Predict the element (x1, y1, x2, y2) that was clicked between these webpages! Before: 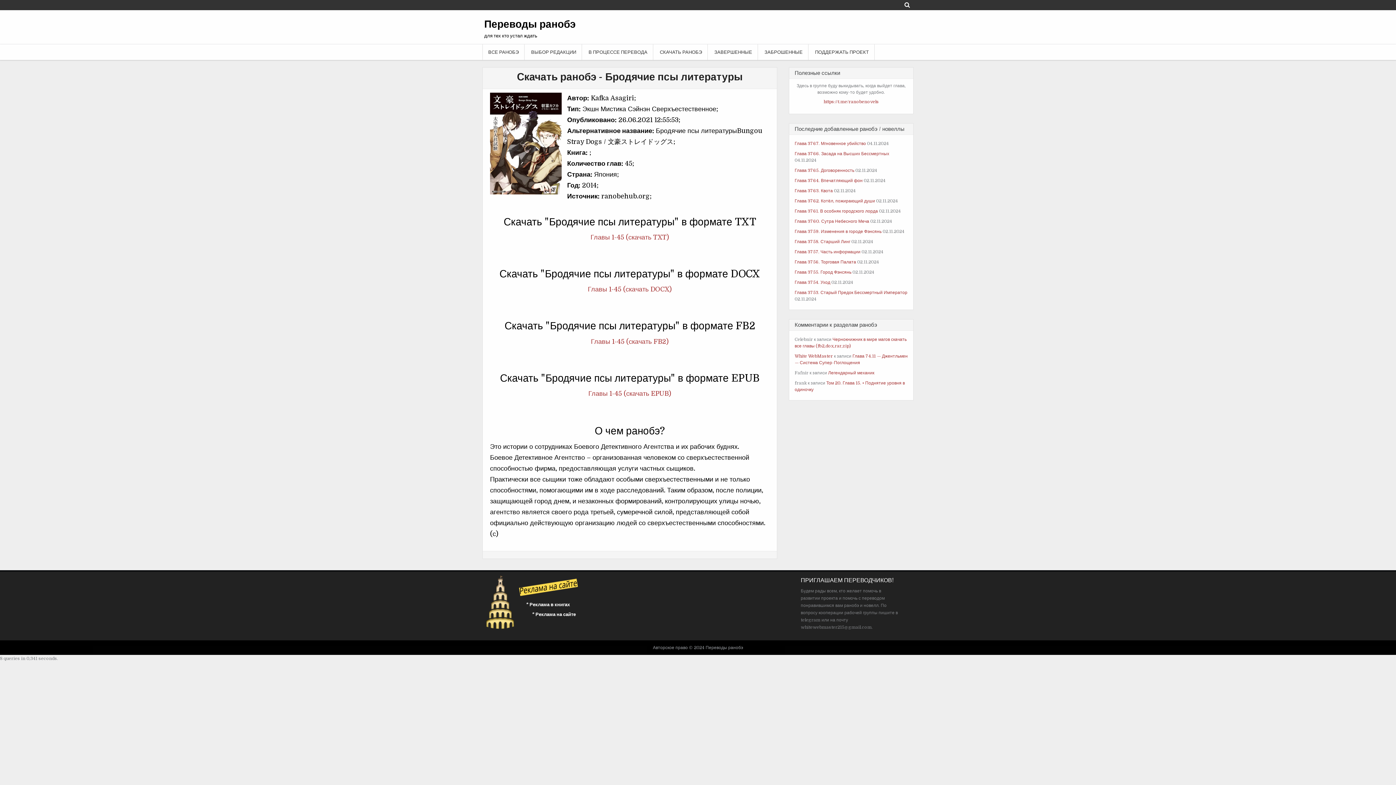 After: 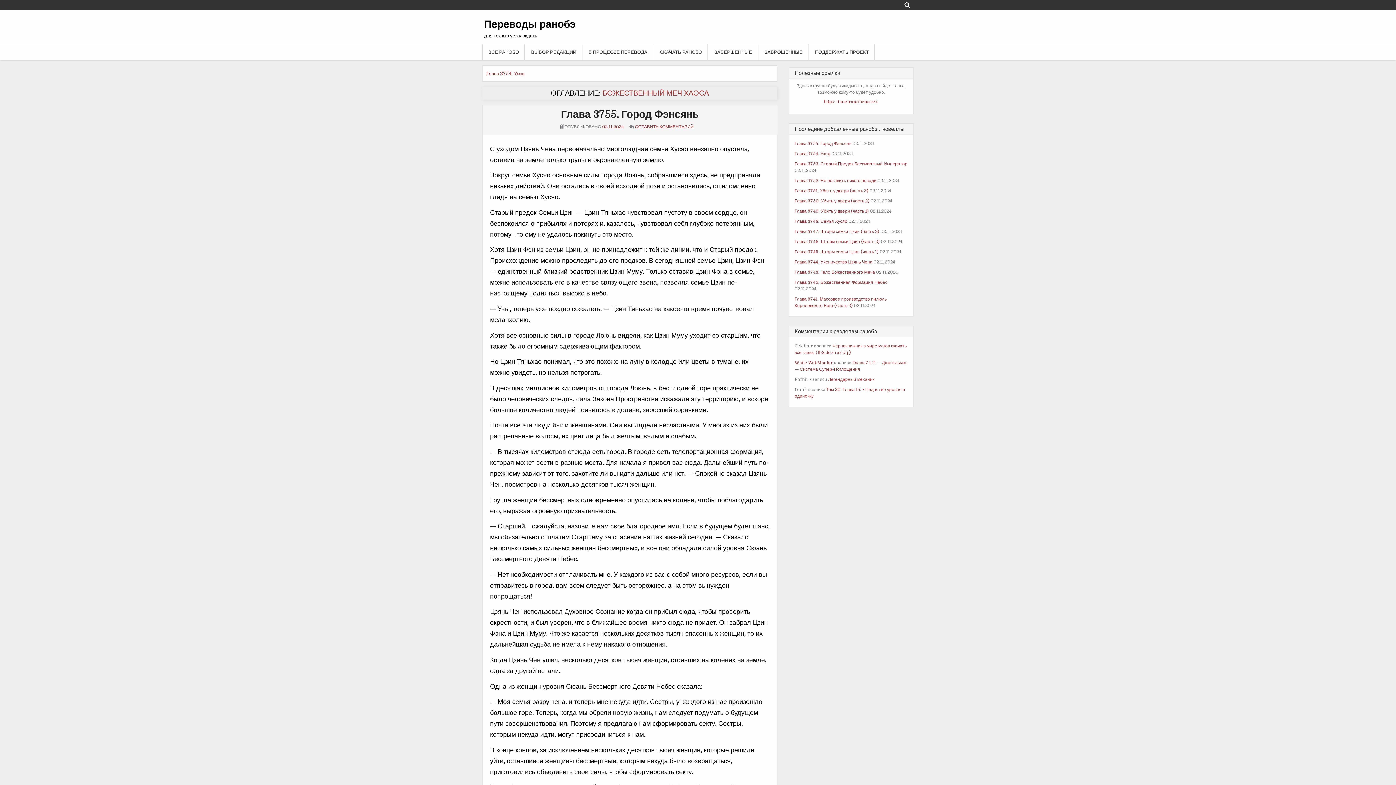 Action: label: Глава 3755. Город Фэнсянь bbox: (794, 269, 851, 274)